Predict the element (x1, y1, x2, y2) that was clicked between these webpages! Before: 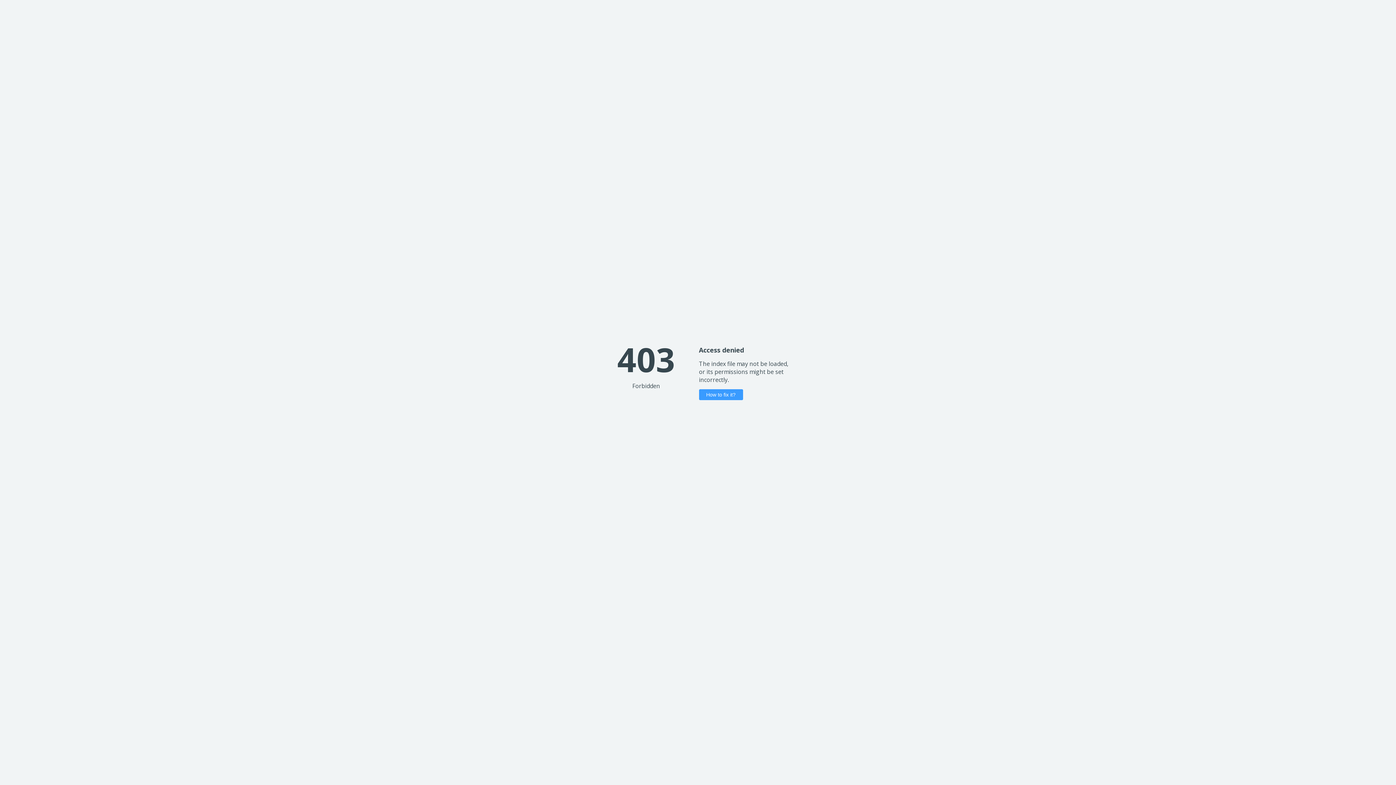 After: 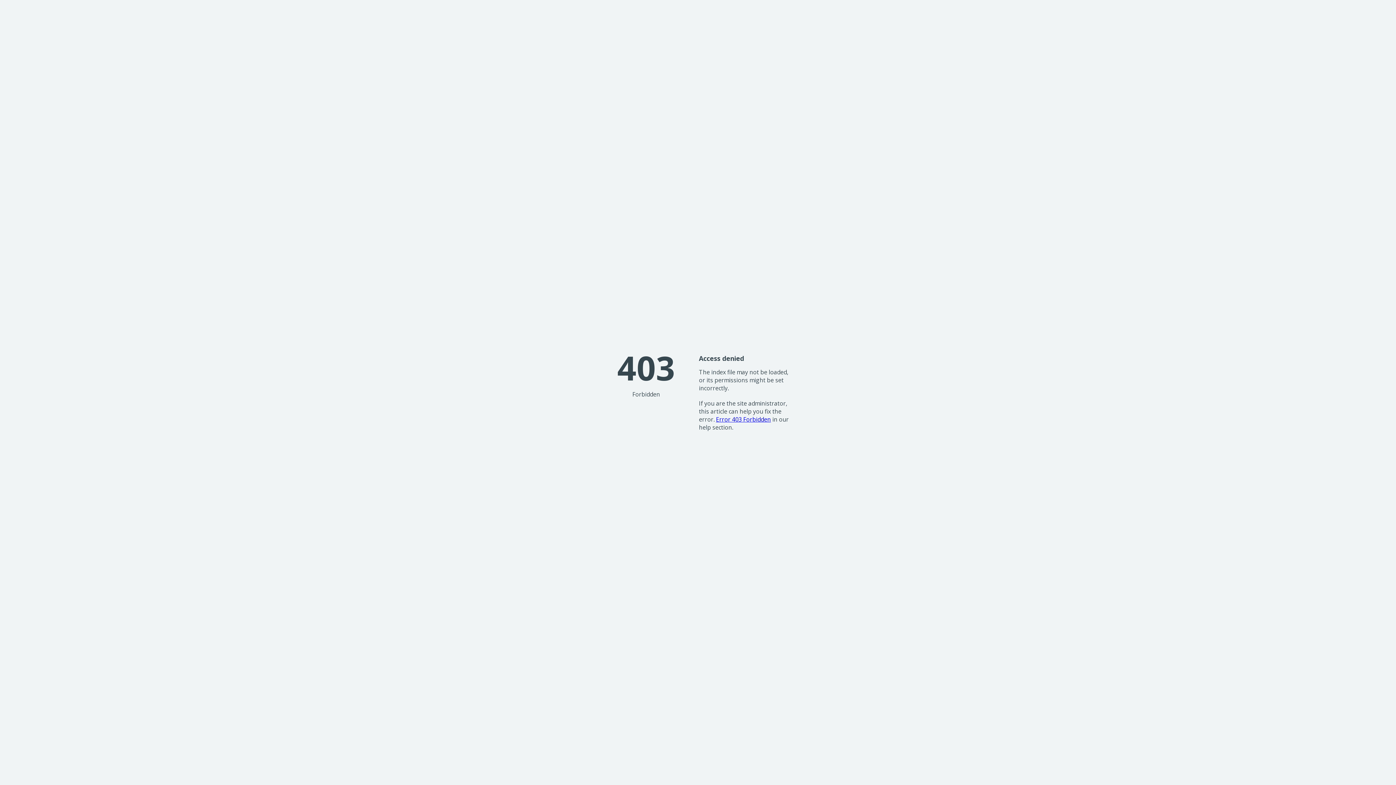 Action: label: How to fix it? bbox: (699, 389, 743, 400)